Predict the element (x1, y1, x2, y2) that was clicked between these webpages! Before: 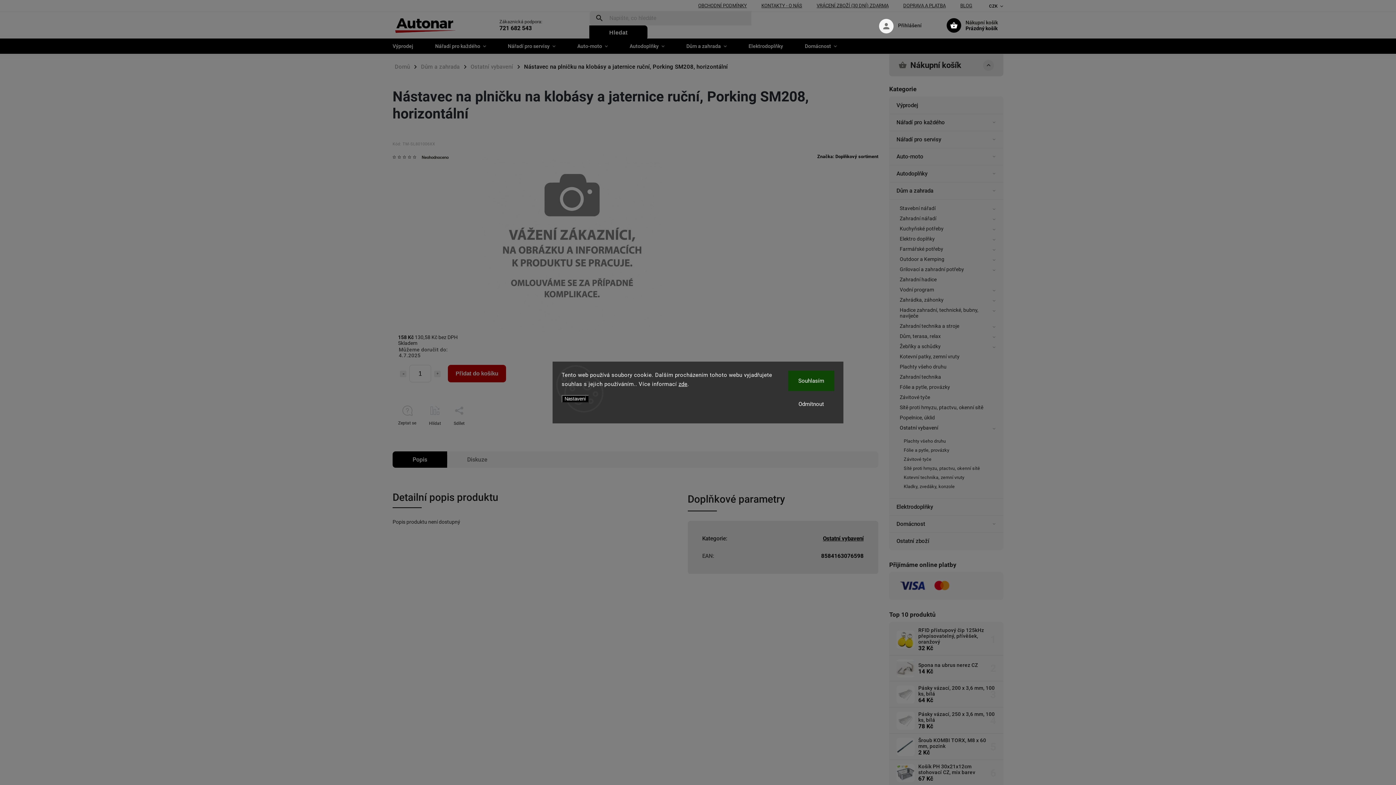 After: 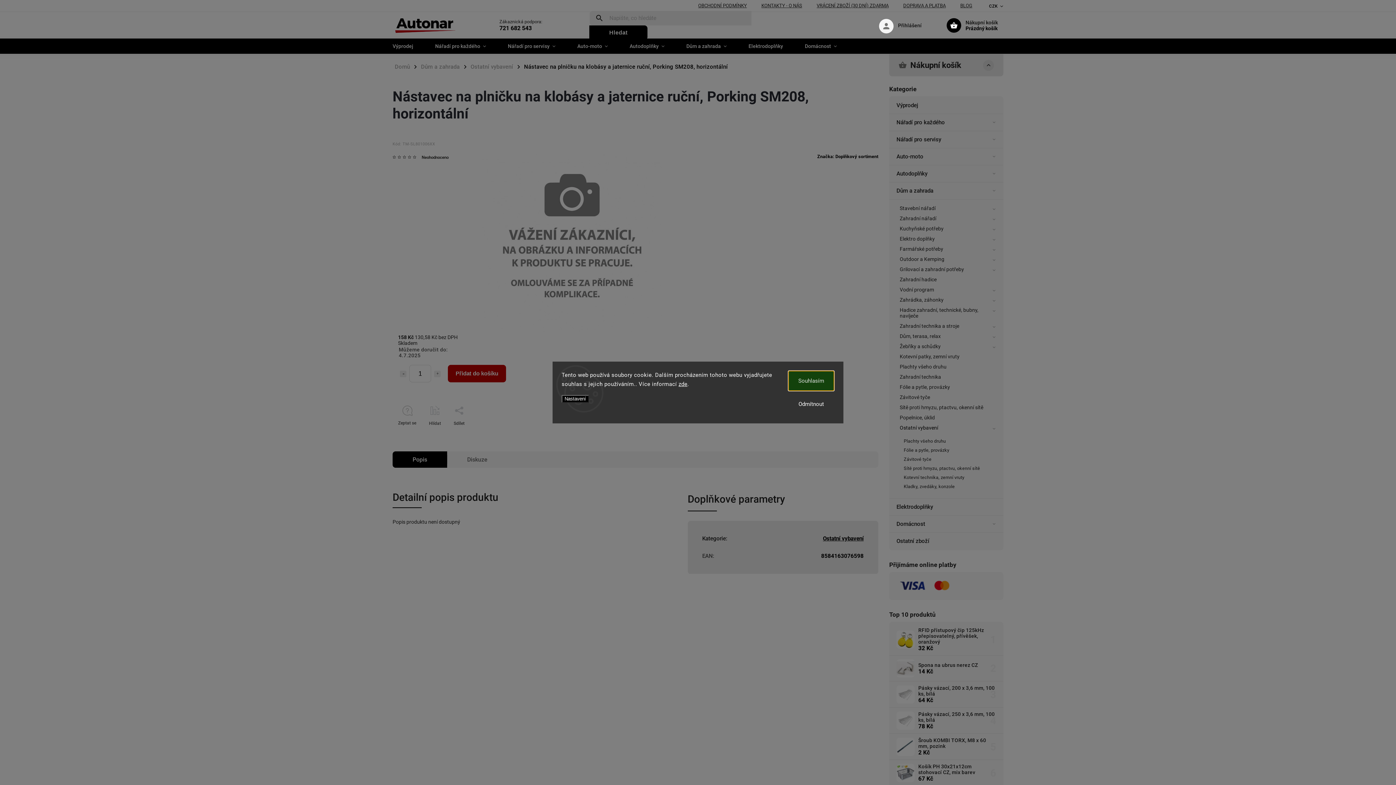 Action: bbox: (788, 370, 834, 391) label: Přijmout cookies